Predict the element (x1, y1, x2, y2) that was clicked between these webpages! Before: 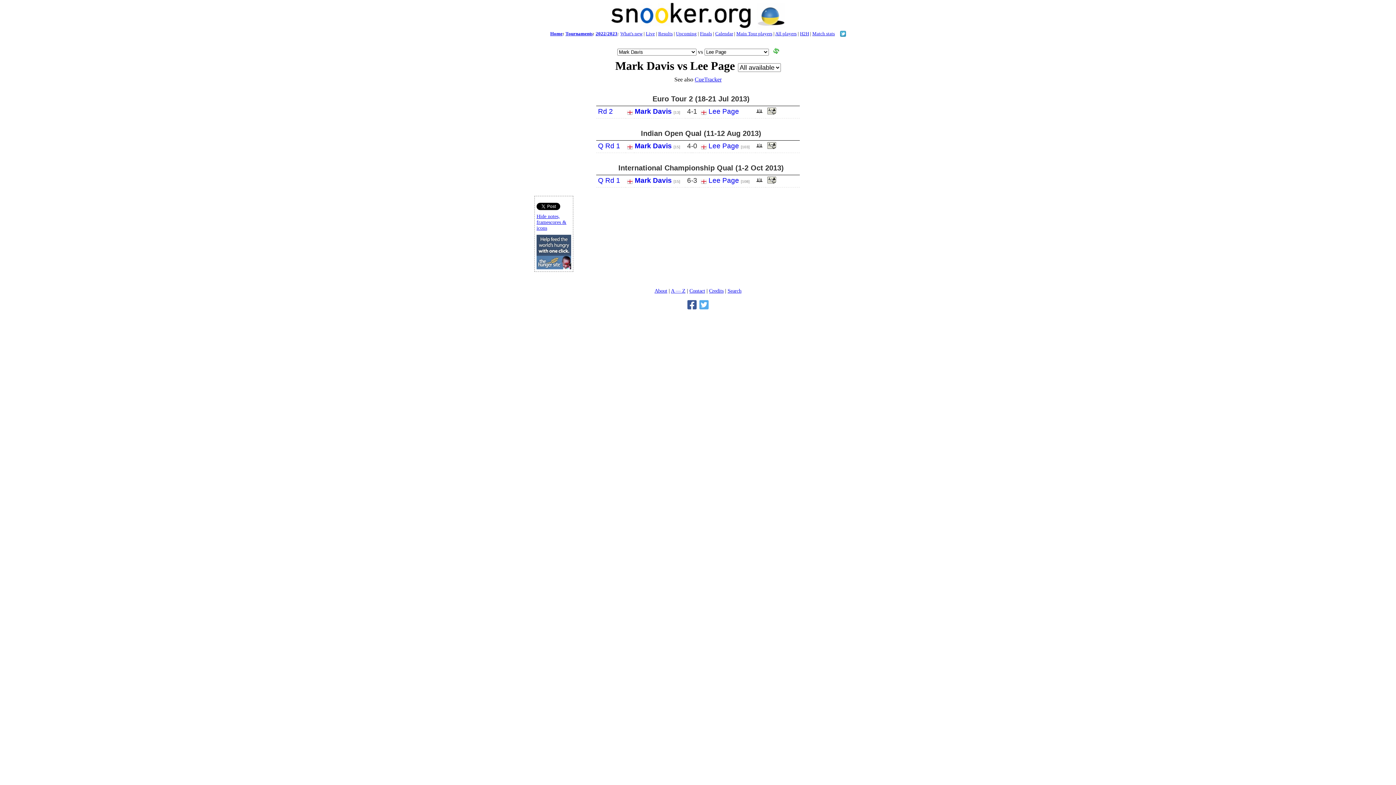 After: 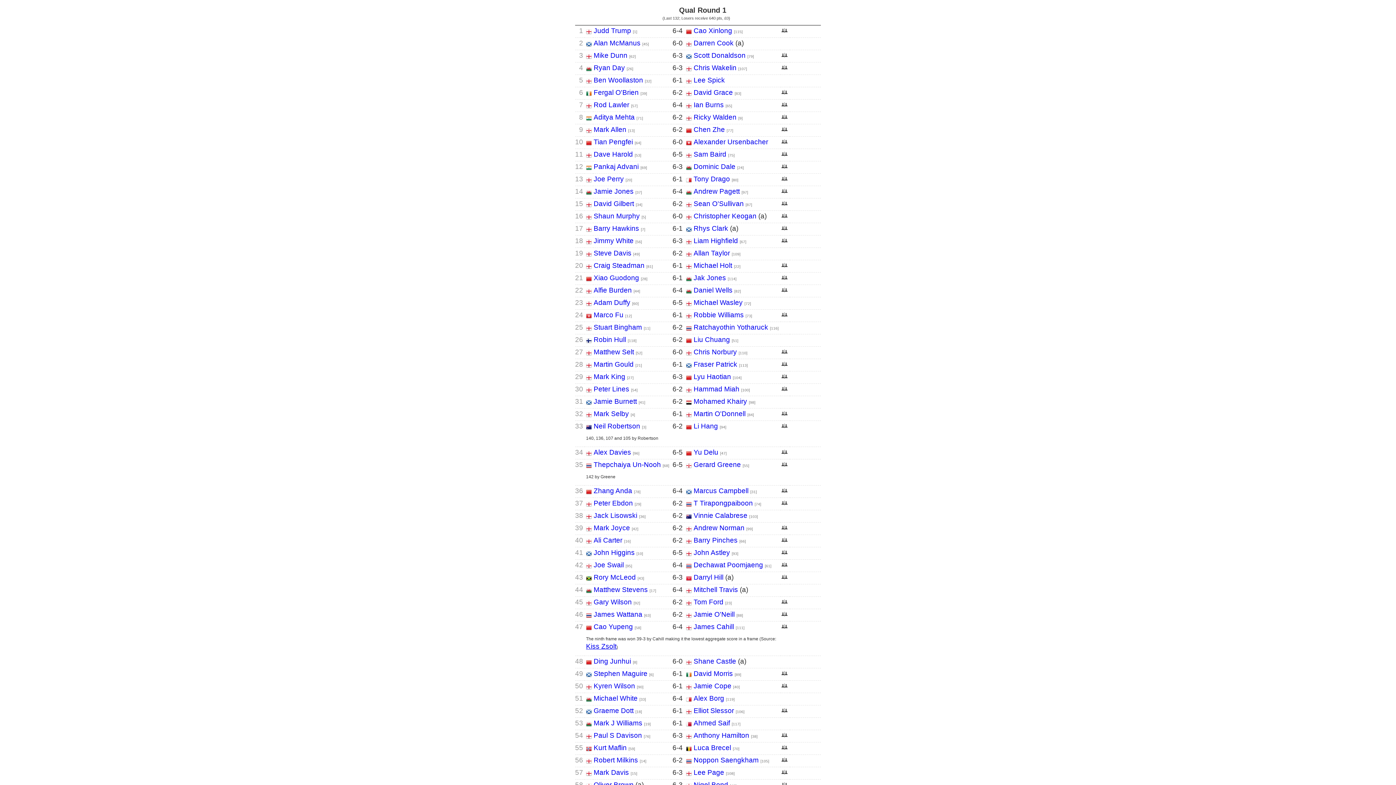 Action: bbox: (598, 176, 620, 184) label: Q Rd 1